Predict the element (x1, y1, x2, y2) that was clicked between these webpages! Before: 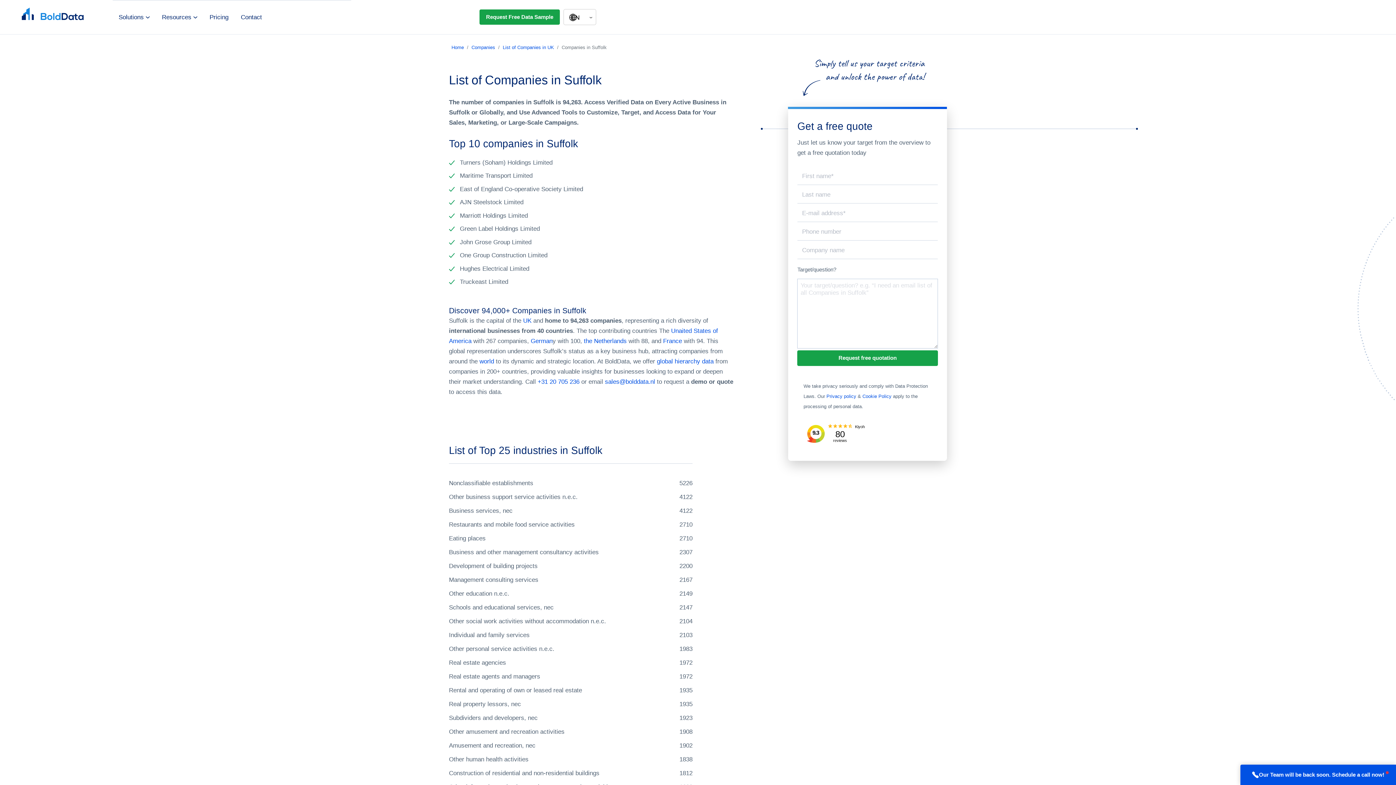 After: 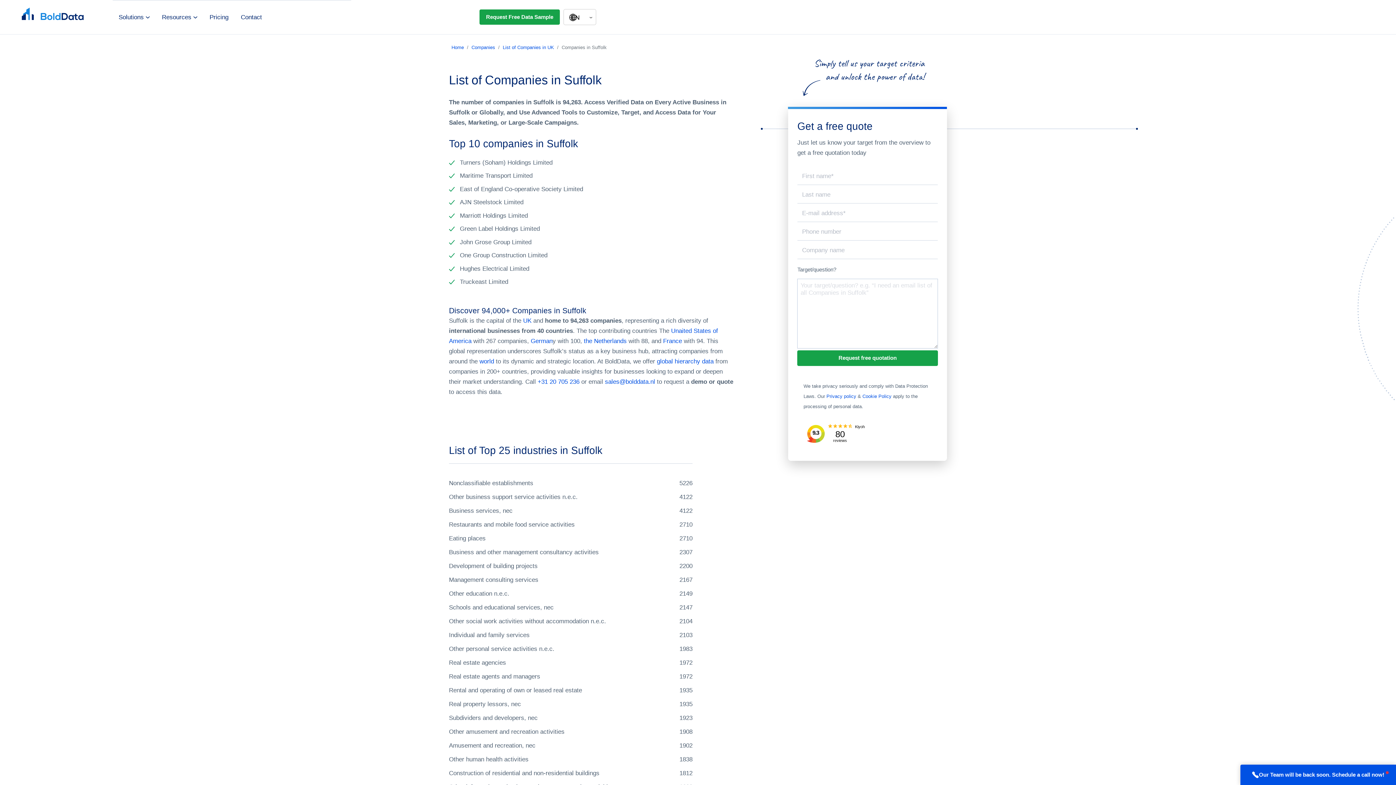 Action: label: world bbox: (479, 358, 494, 365)